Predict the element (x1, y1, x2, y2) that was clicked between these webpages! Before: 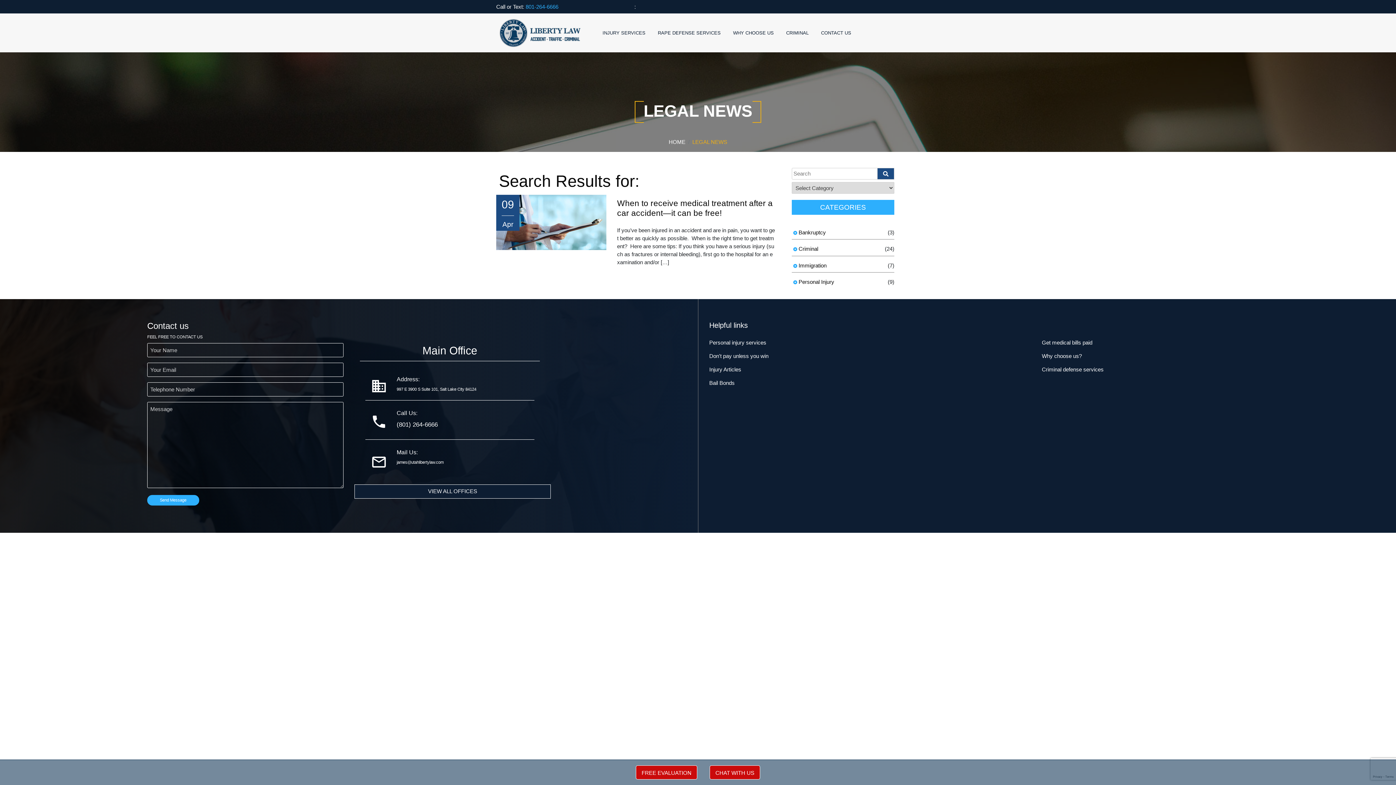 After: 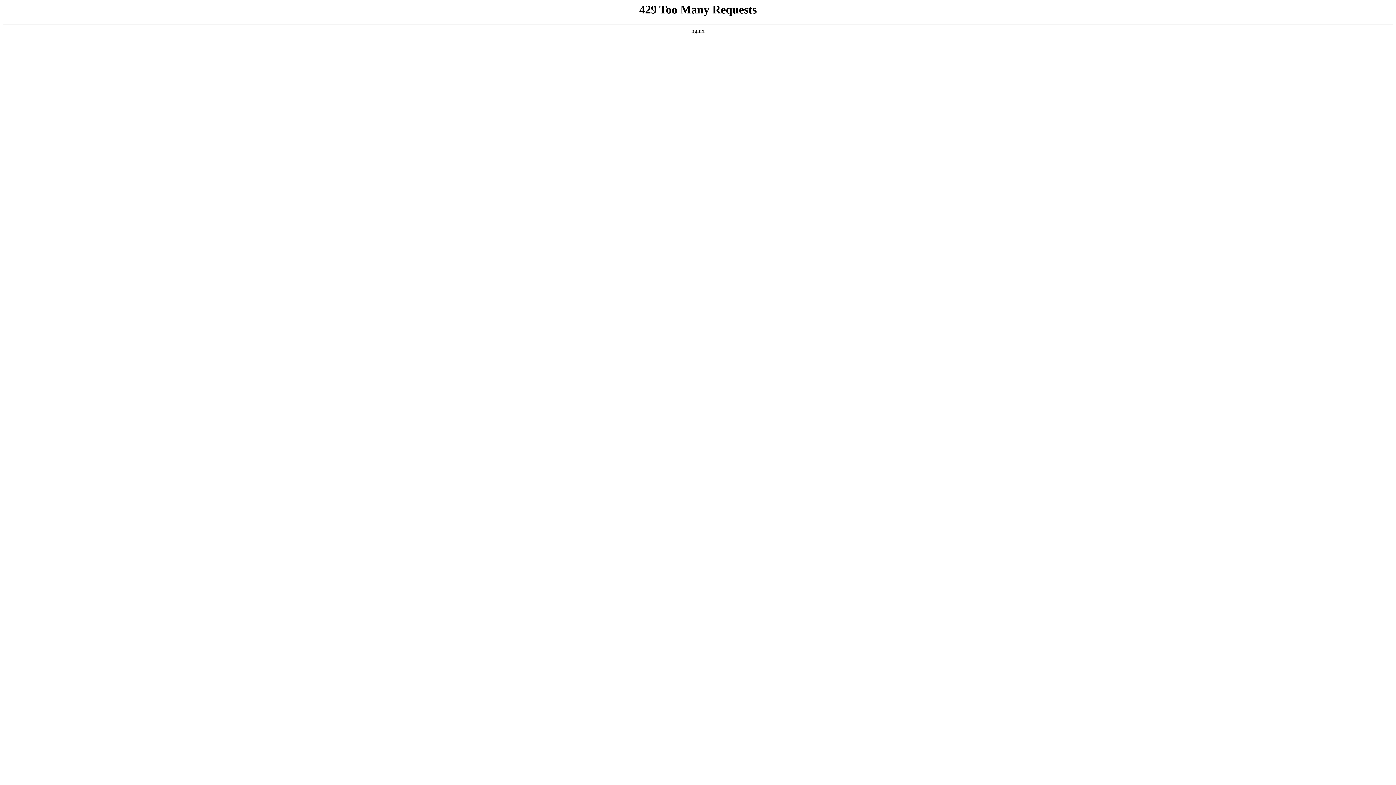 Action: bbox: (818, 26, 854, 39) label: CONTACT US